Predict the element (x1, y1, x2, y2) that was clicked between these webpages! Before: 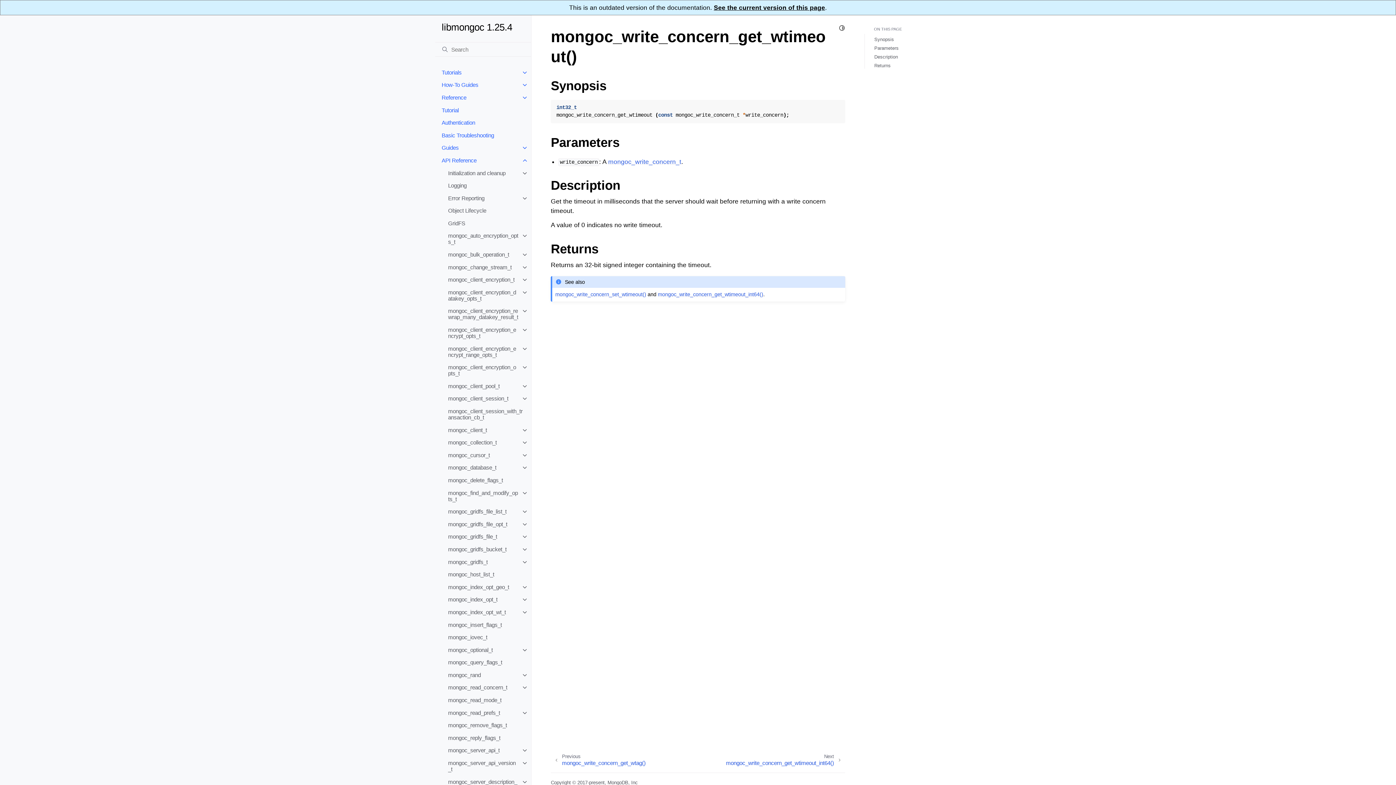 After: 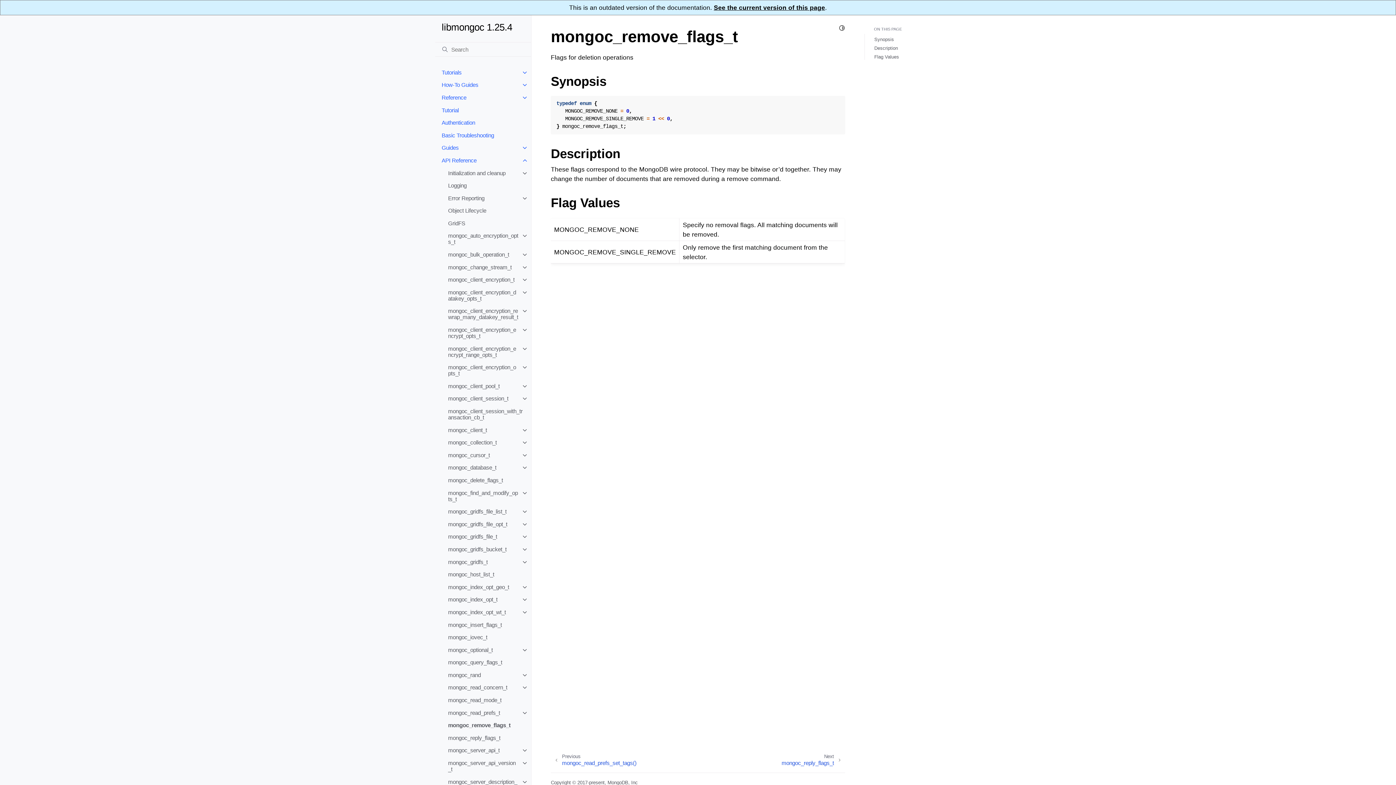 Action: label: mongoc_remove_flags_t bbox: (441, 719, 531, 732)